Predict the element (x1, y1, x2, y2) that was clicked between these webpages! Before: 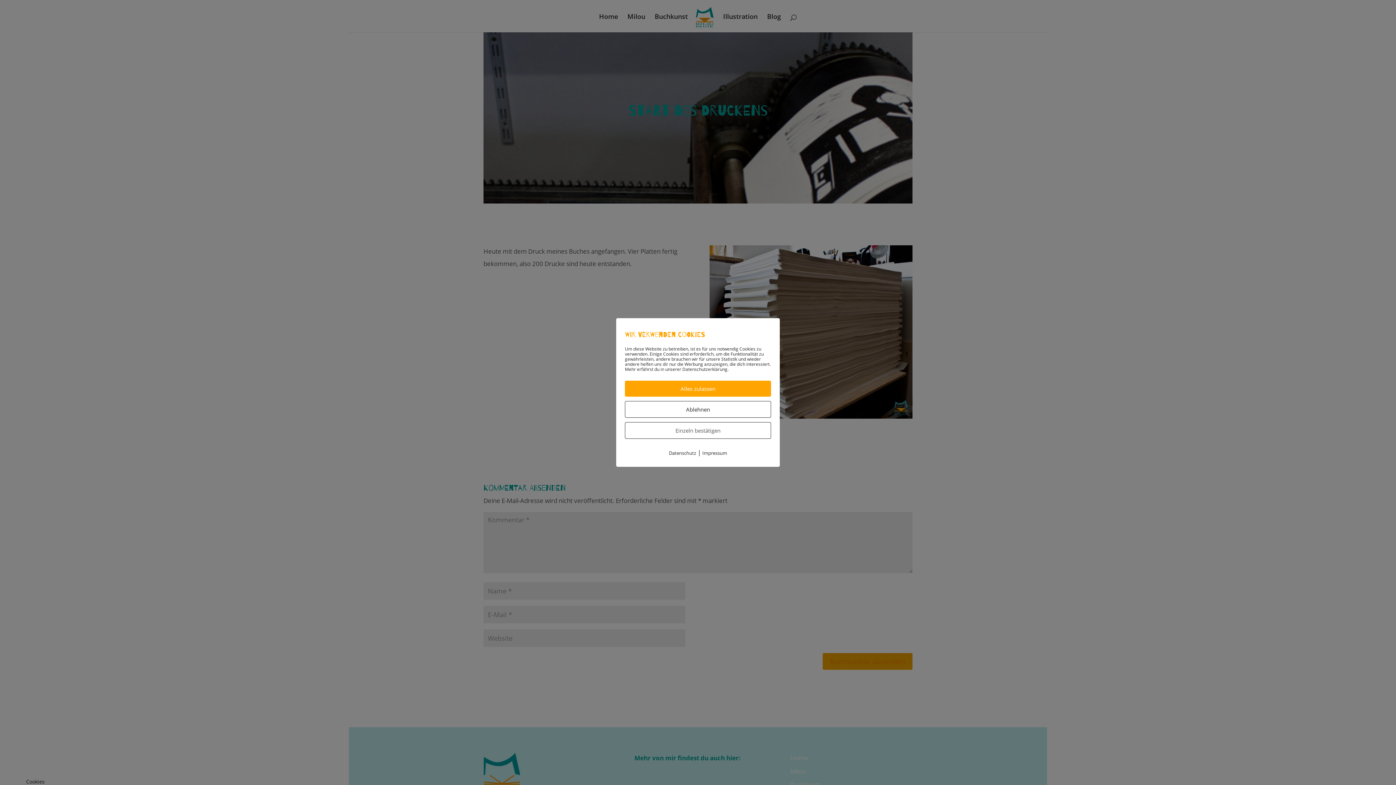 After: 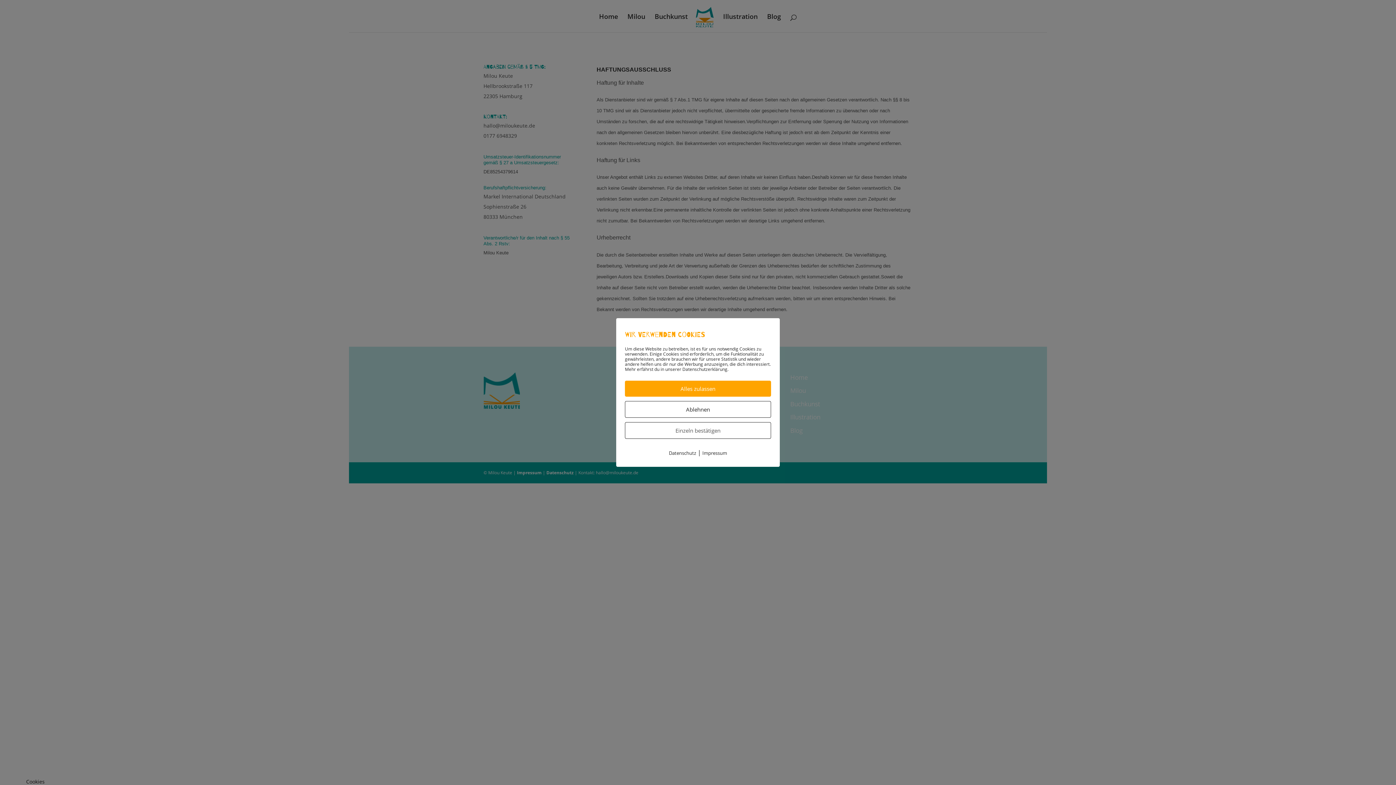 Action: label: Impressum bbox: (702, 450, 727, 456)